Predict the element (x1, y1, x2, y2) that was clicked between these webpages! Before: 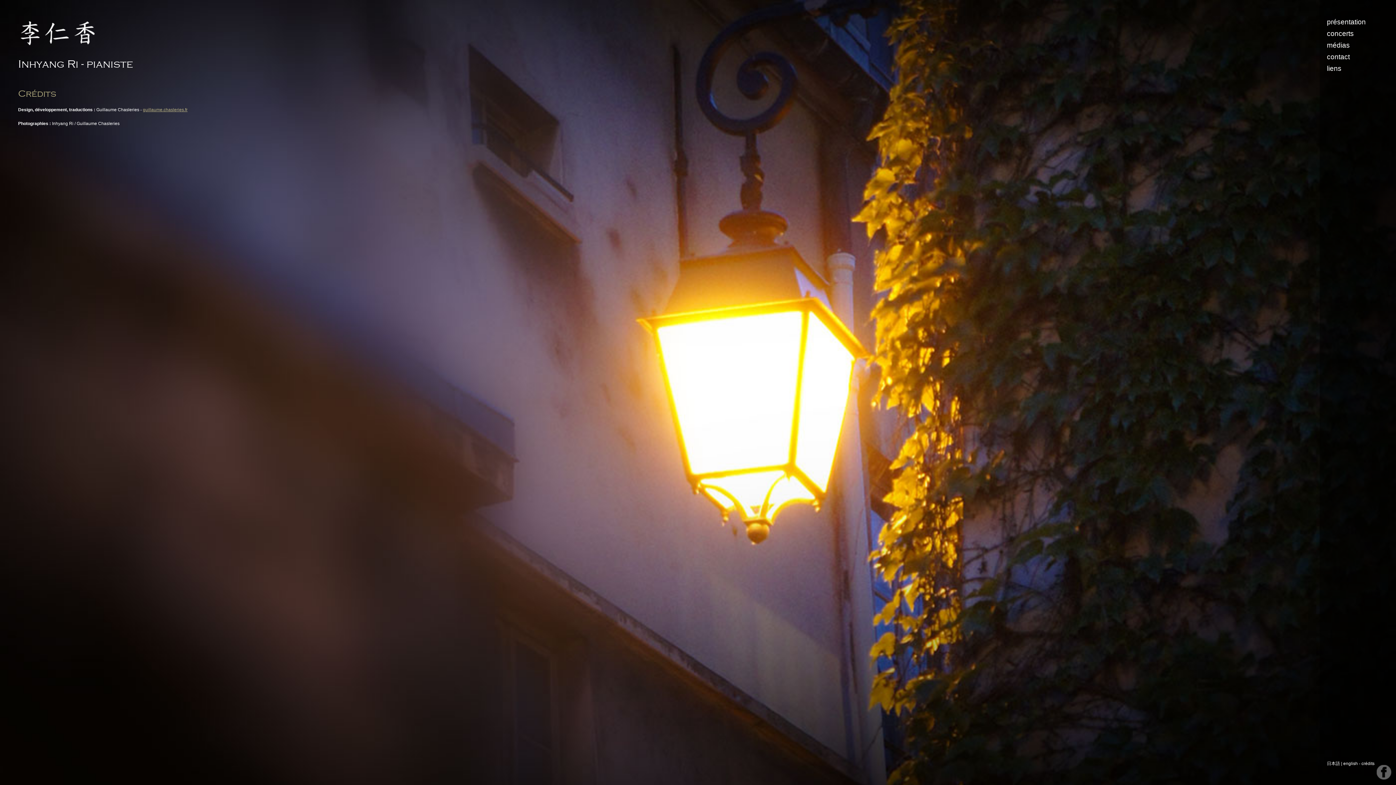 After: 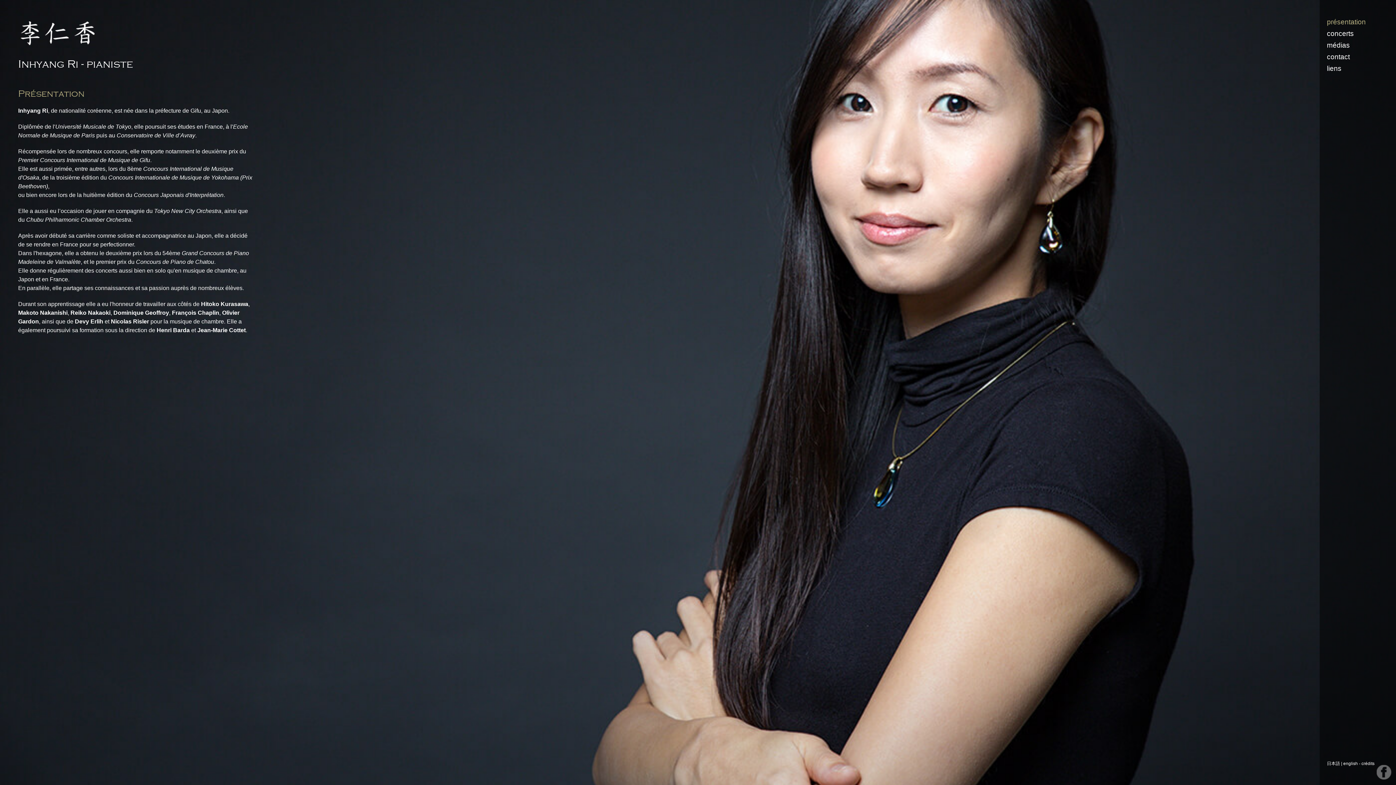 Action: bbox: (1327, 18, 1389, 26) label: présentation